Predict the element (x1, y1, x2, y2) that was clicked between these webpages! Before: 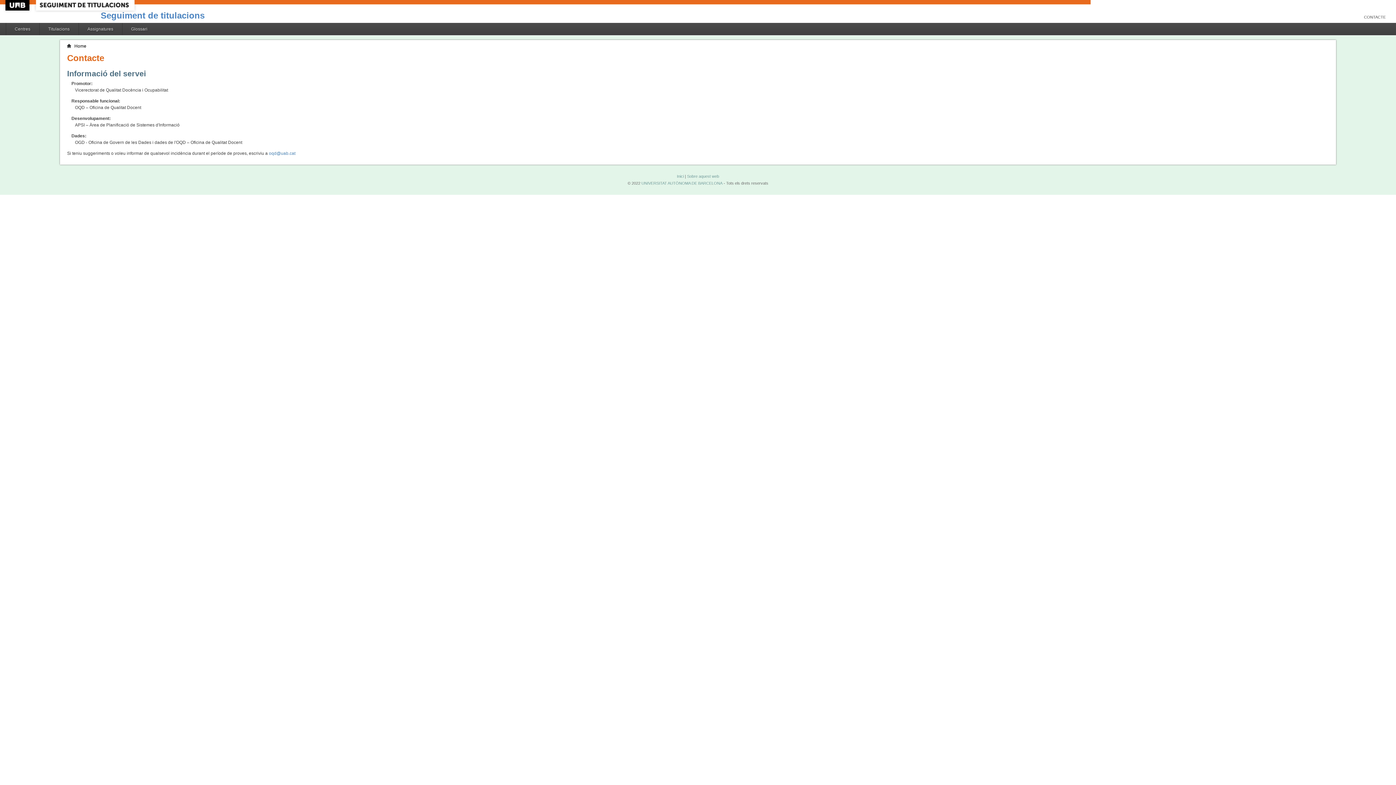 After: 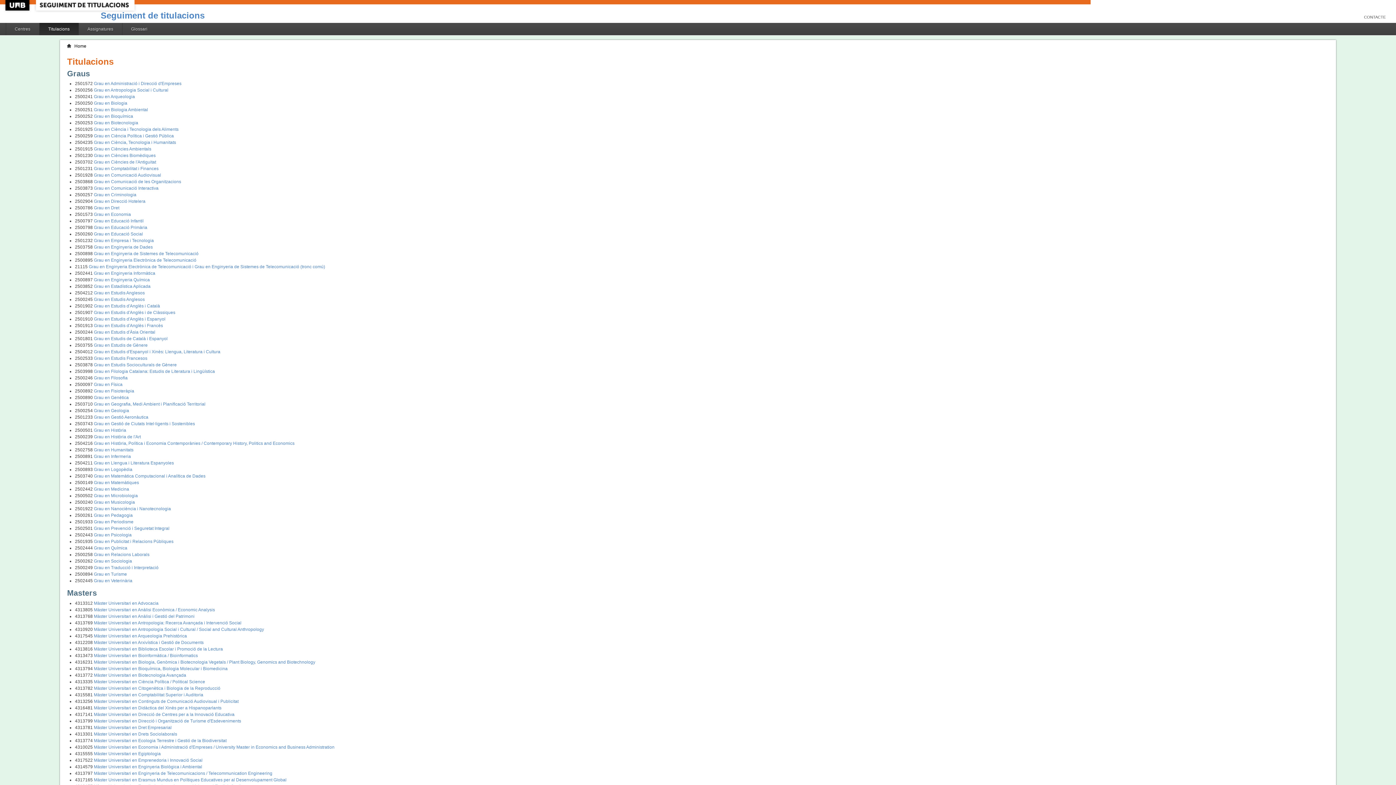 Action: bbox: (39, 22, 78, 35) label: Titulacions